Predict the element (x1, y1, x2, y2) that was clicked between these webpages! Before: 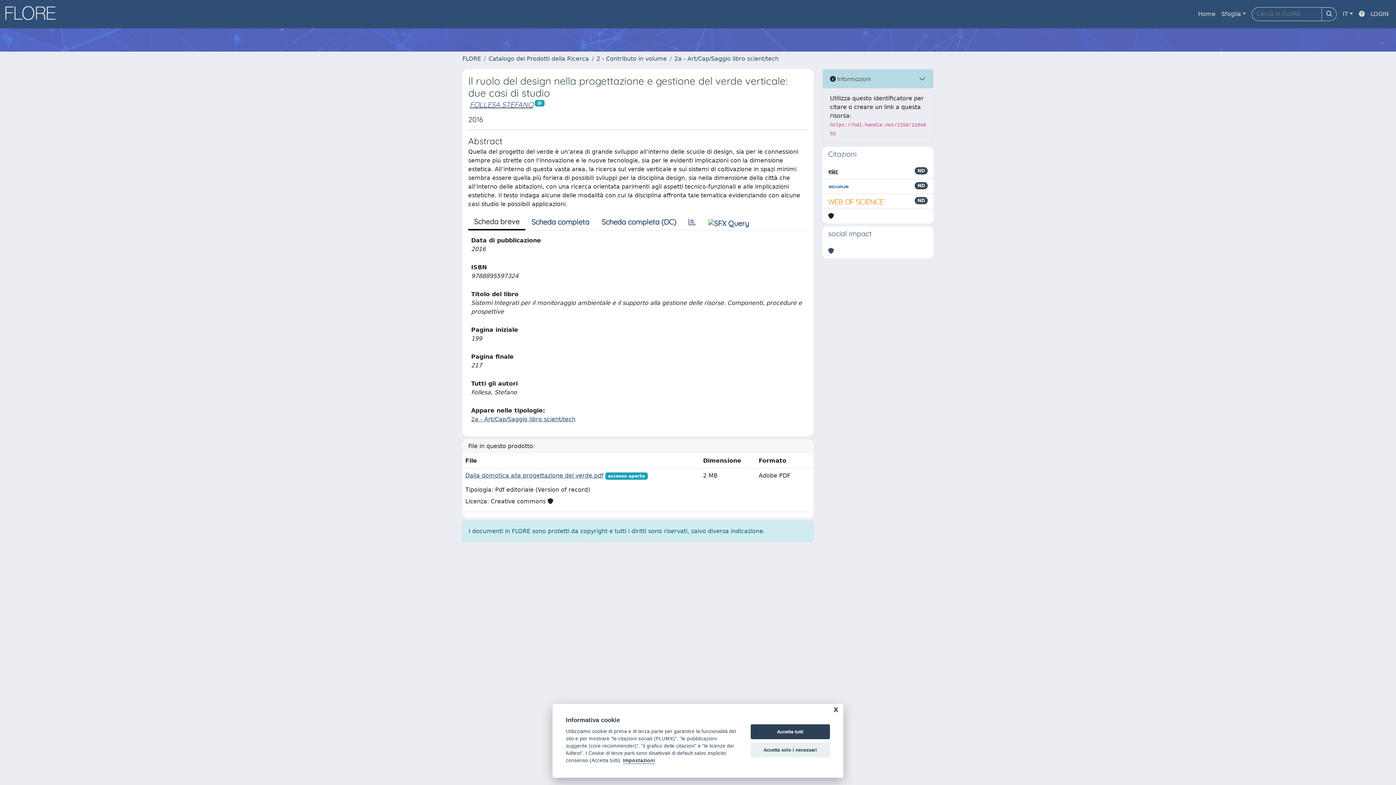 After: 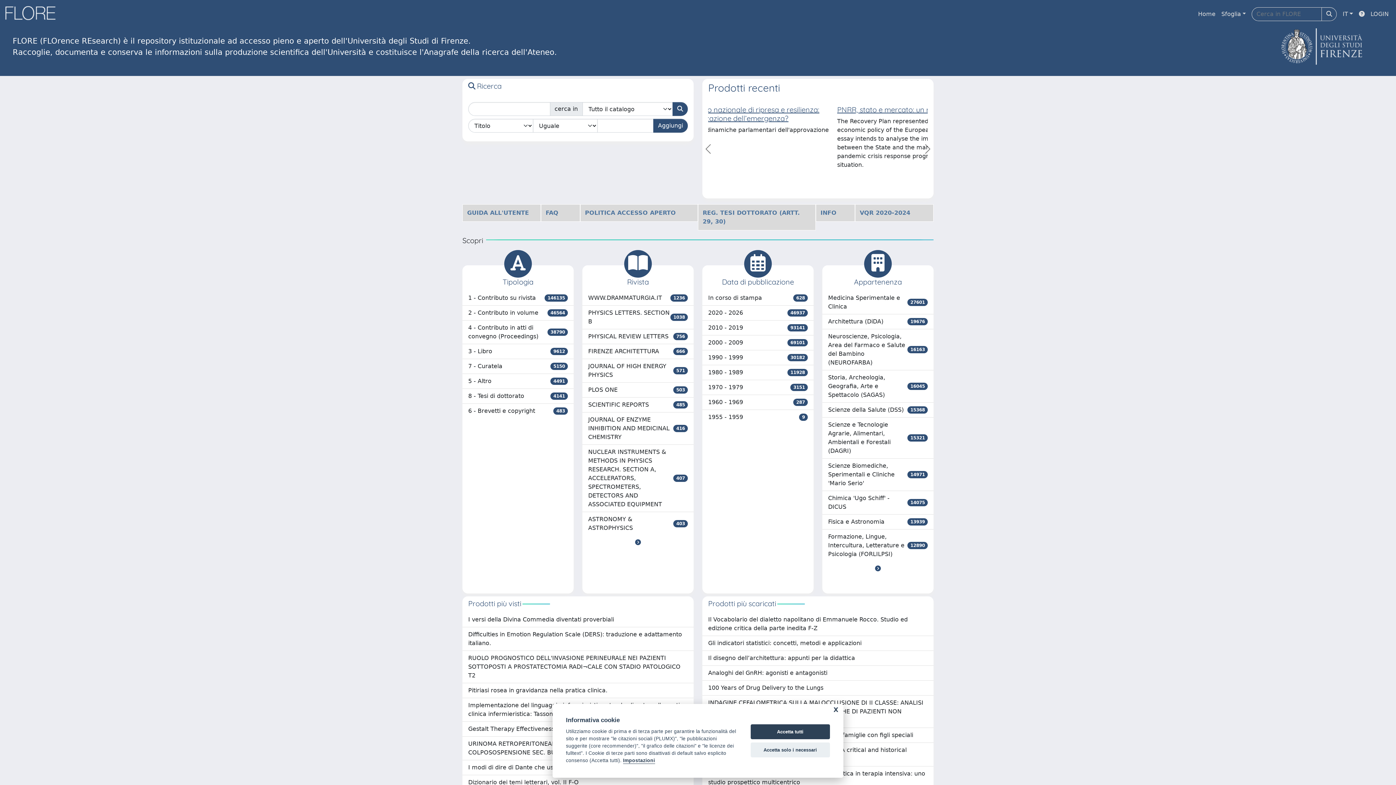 Action: bbox: (462, 55, 481, 62) label: FLORE